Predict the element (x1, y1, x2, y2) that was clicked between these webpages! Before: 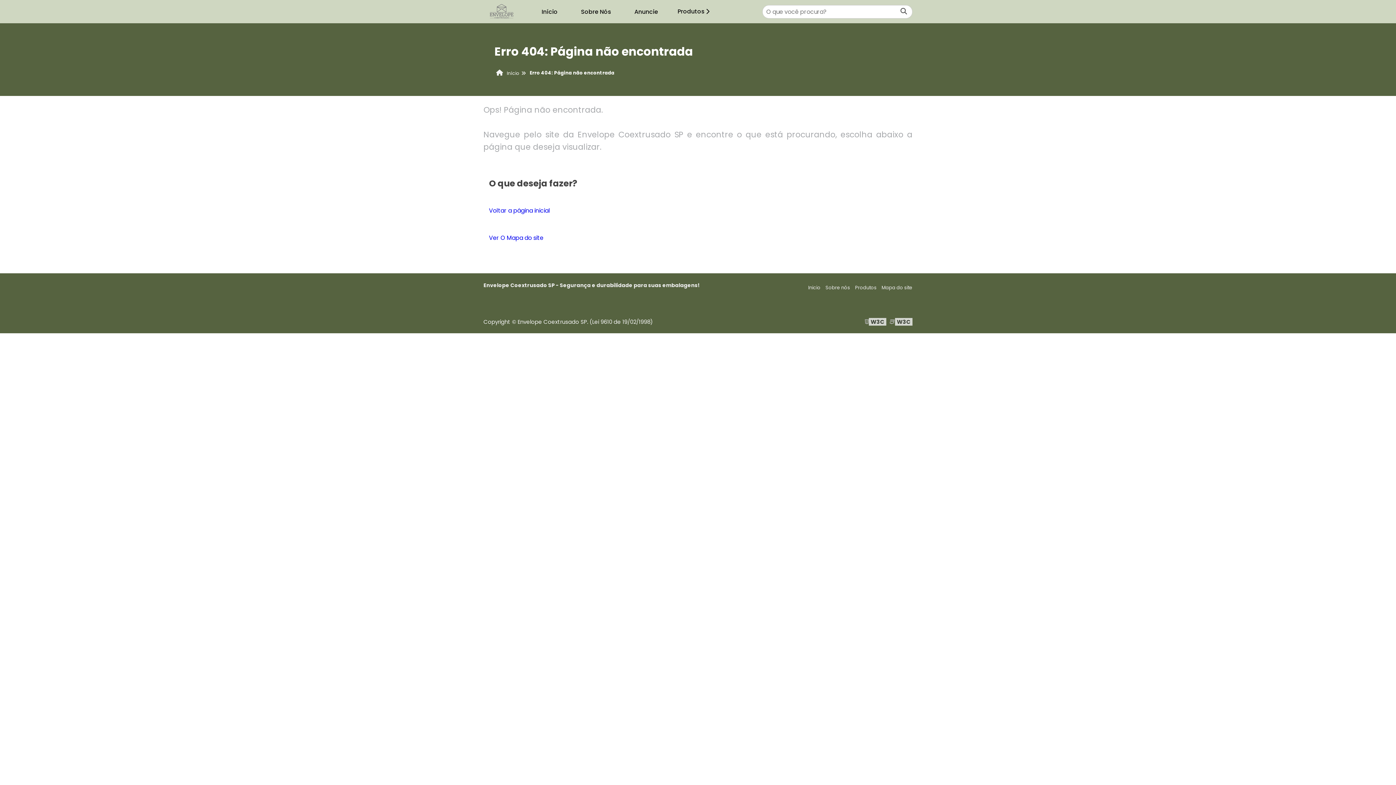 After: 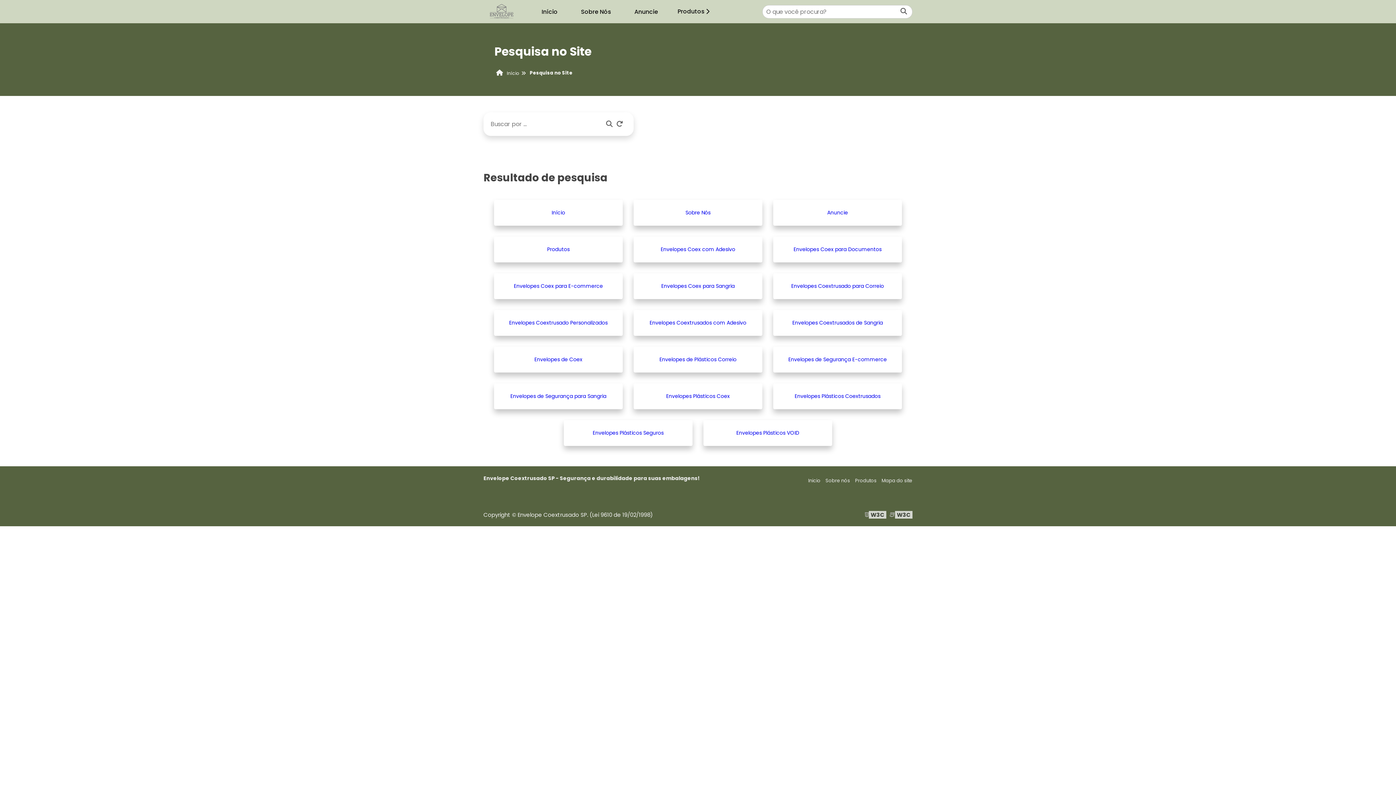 Action: bbox: (898, 6, 909, 17) label: Buscar